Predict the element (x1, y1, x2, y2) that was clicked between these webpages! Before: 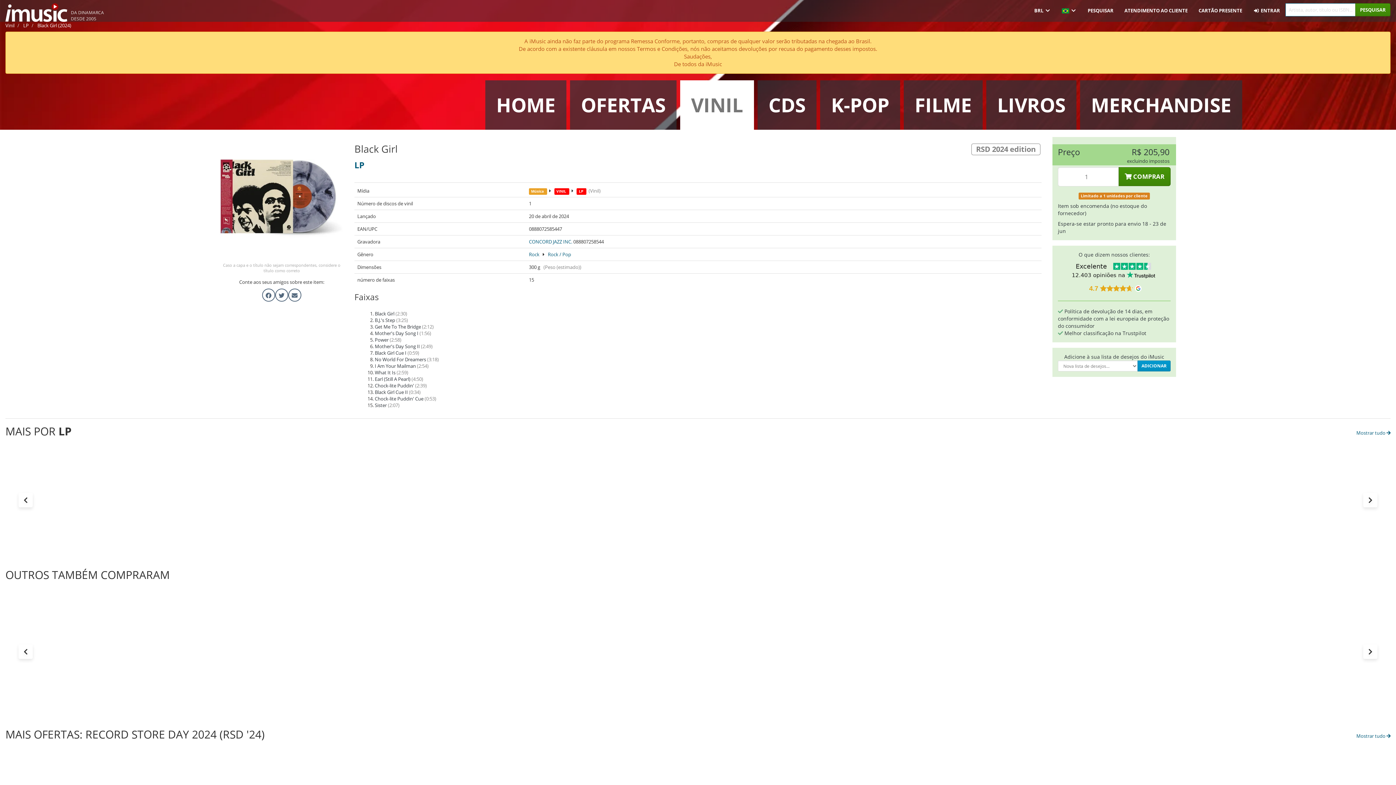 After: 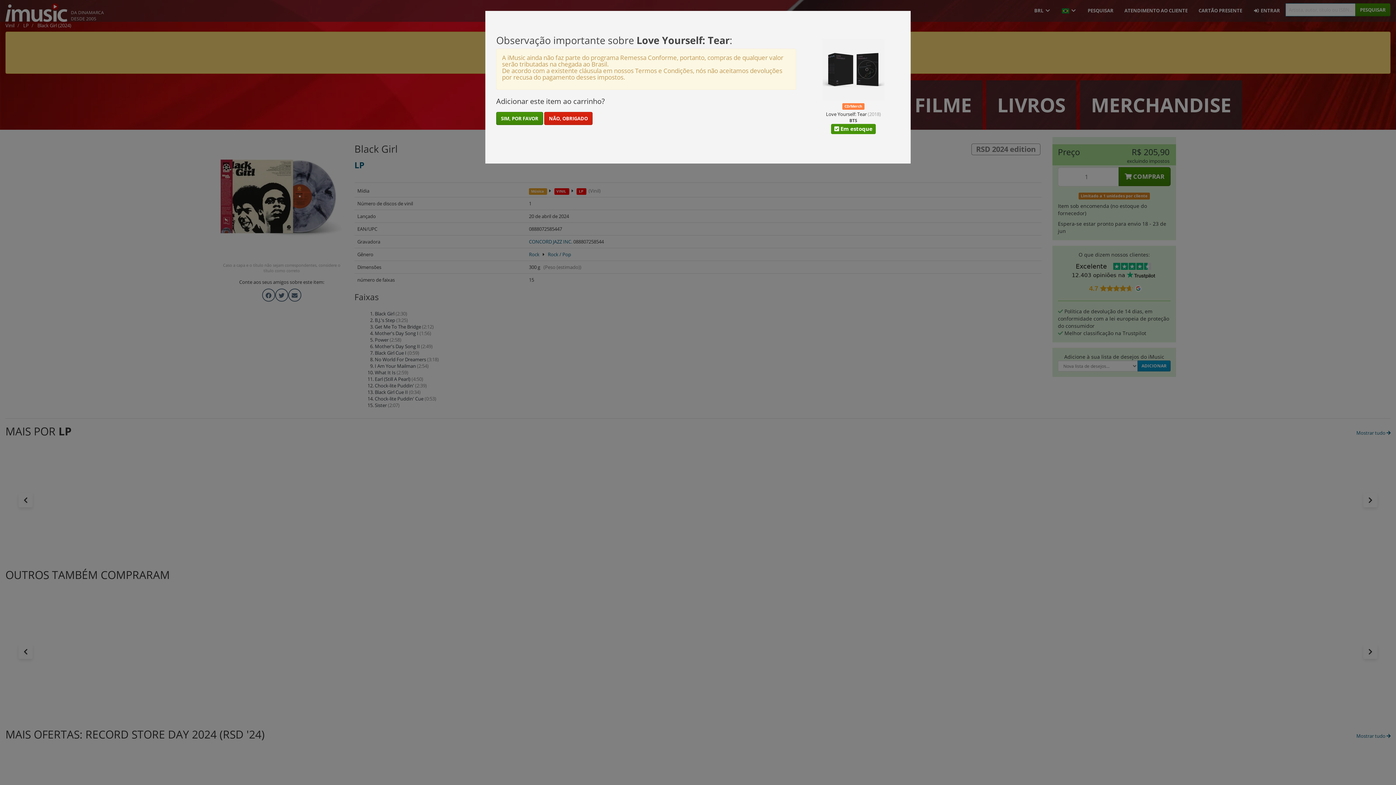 Action: label:  COMPRAR bbox: (349, 705, 378, 715)